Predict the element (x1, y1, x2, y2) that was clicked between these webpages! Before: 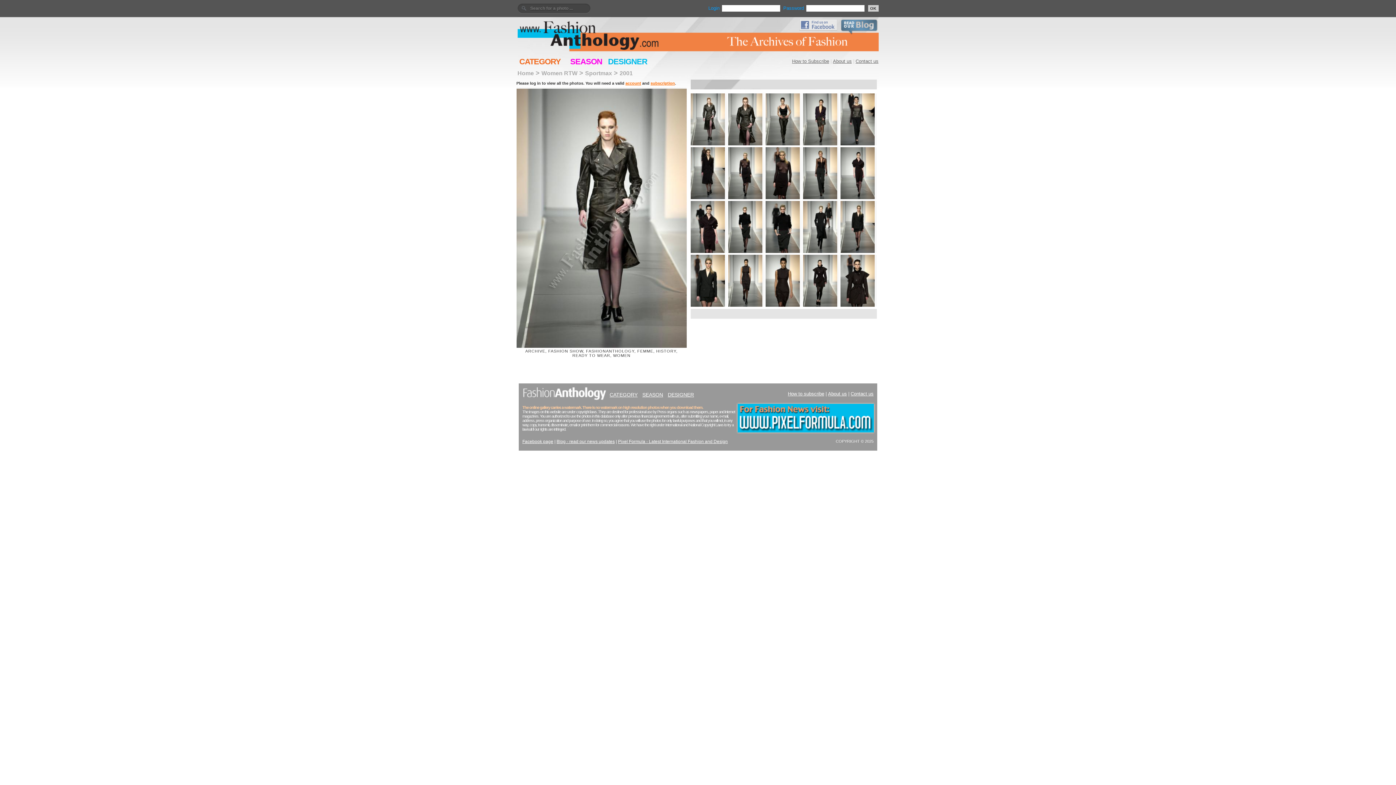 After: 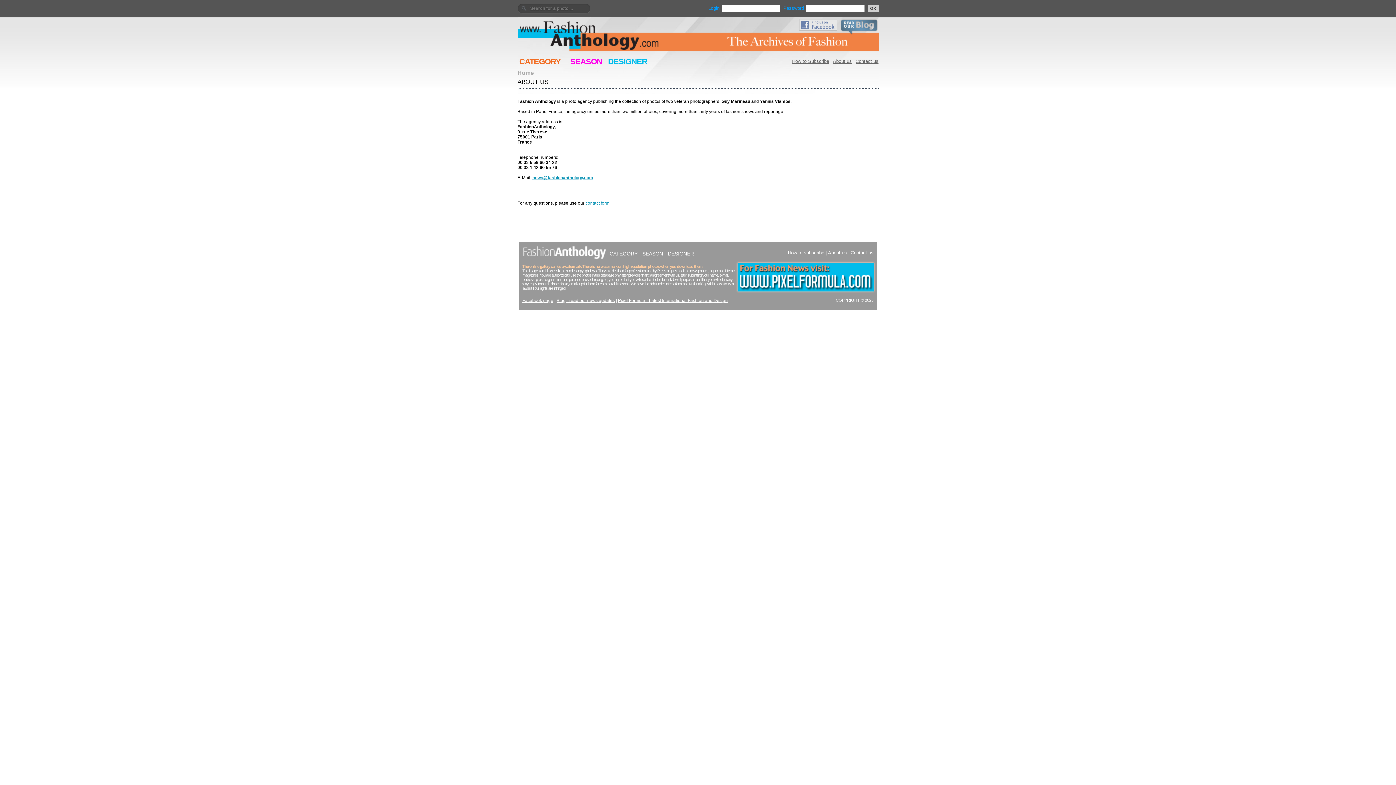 Action: bbox: (828, 391, 847, 396) label: About us